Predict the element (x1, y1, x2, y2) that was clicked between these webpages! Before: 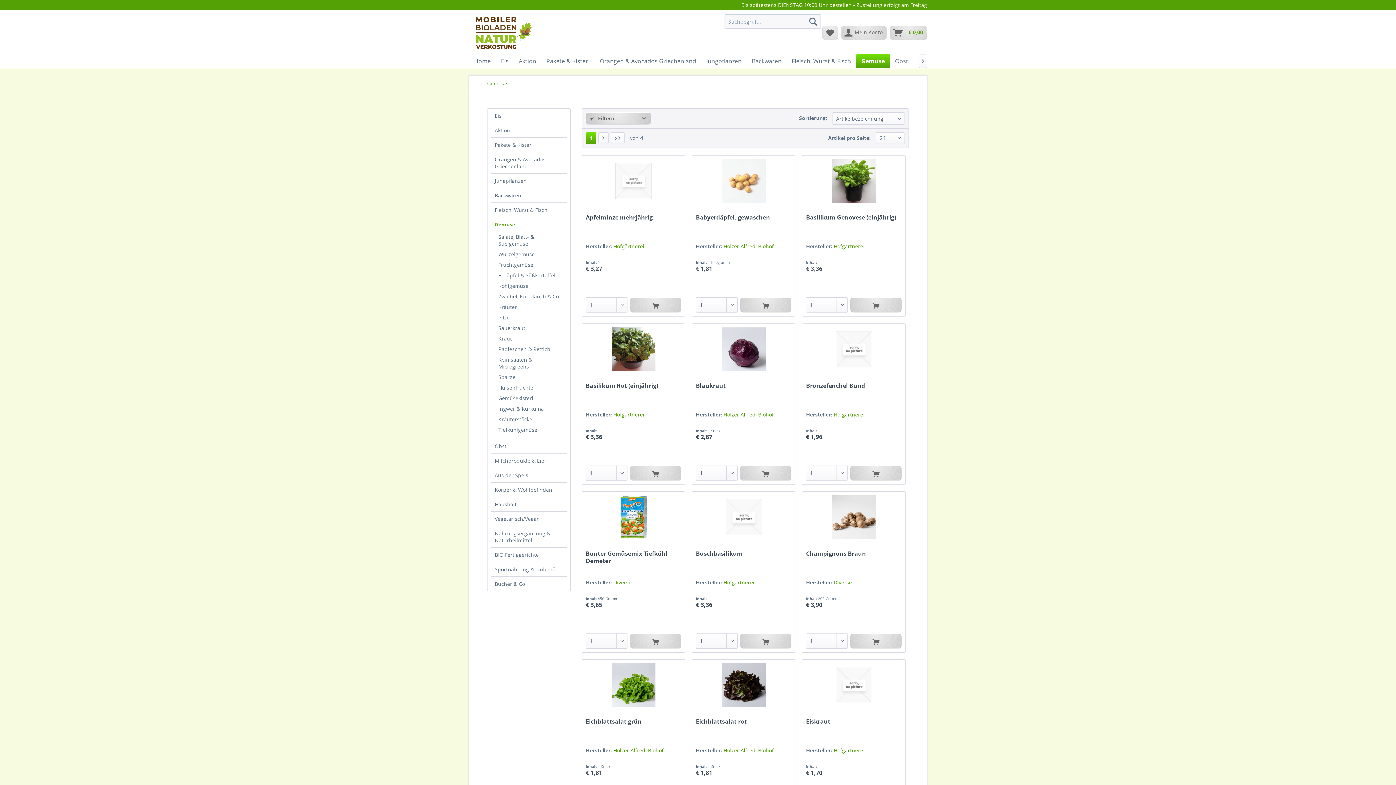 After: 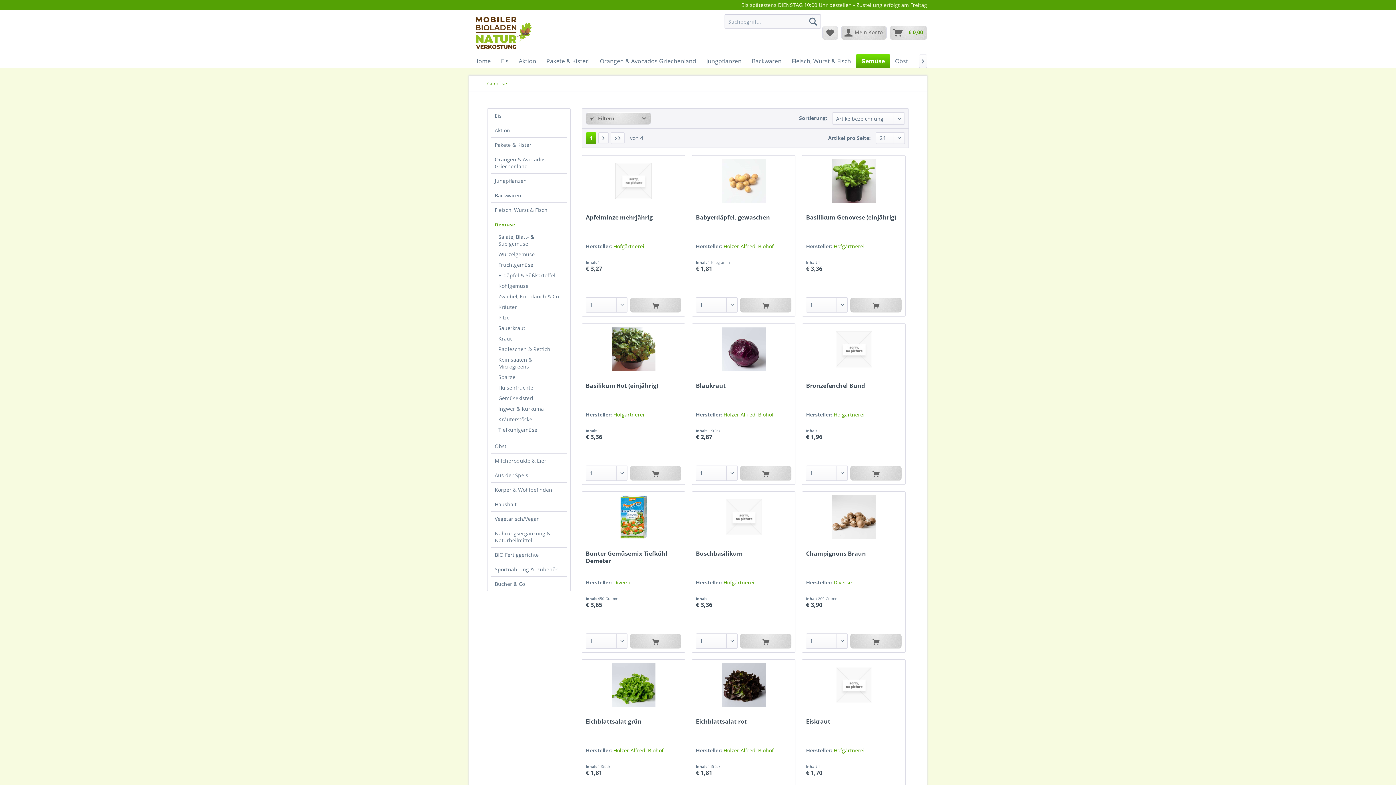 Action: label: Gemüse bbox: (586, 132, 596, 144)